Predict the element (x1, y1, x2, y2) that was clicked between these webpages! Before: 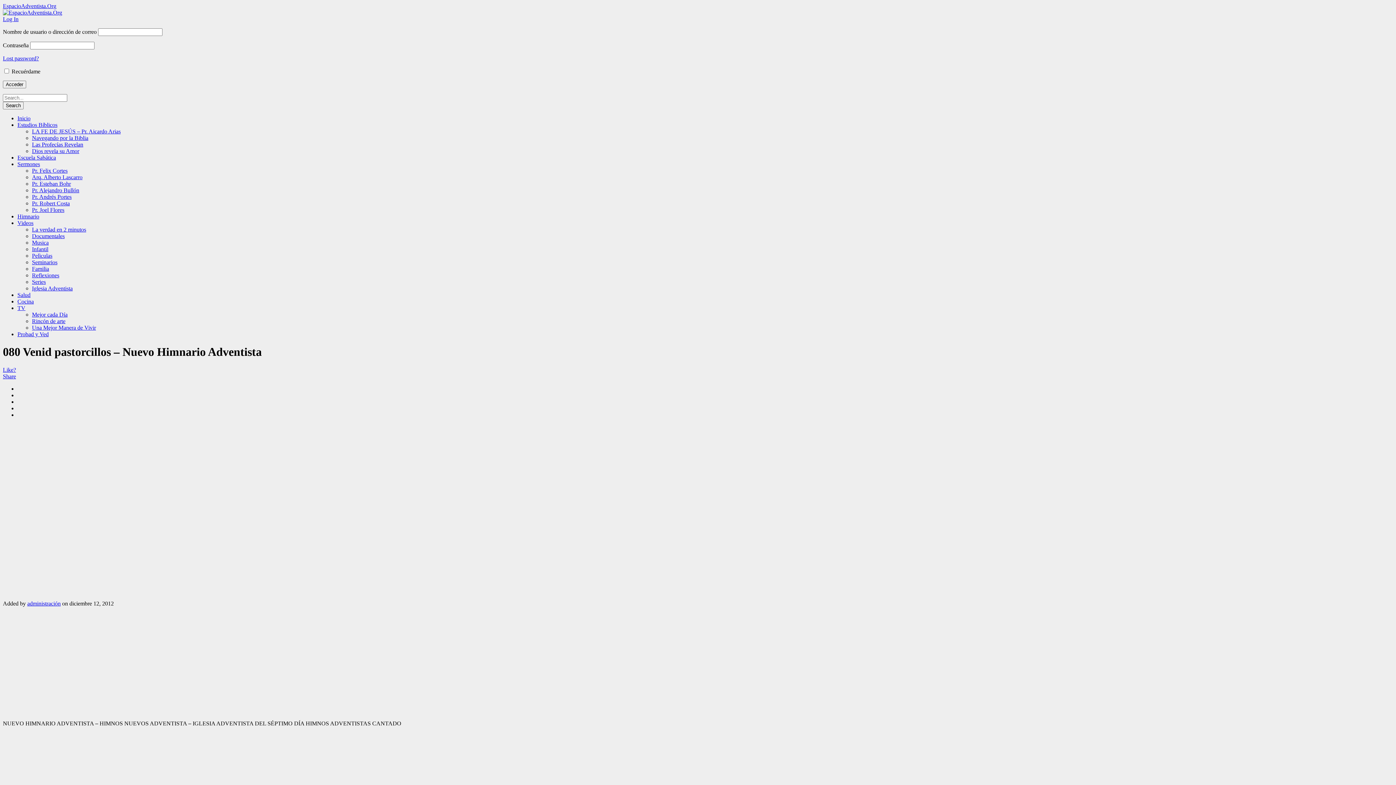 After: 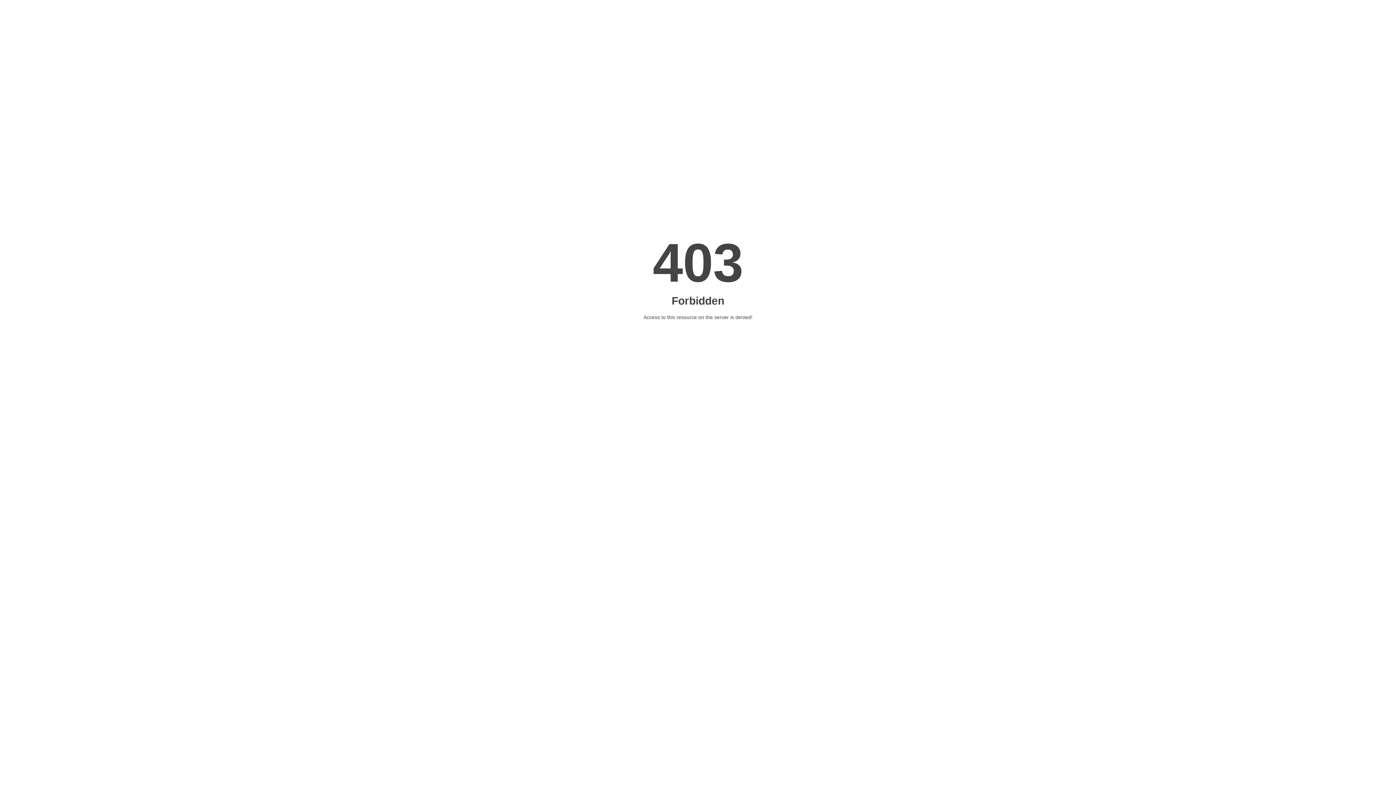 Action: label: Arq. Alberto Lascarro bbox: (32, 174, 82, 180)